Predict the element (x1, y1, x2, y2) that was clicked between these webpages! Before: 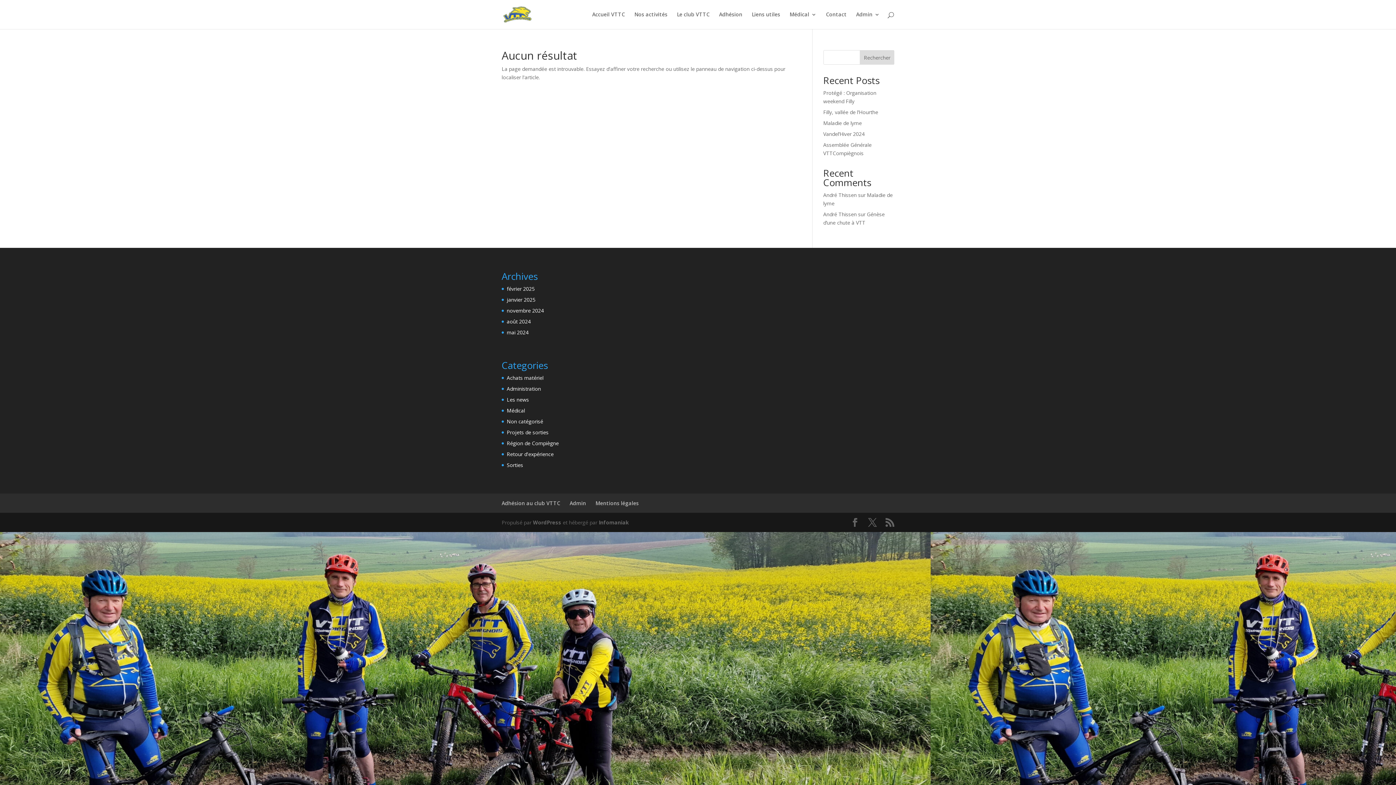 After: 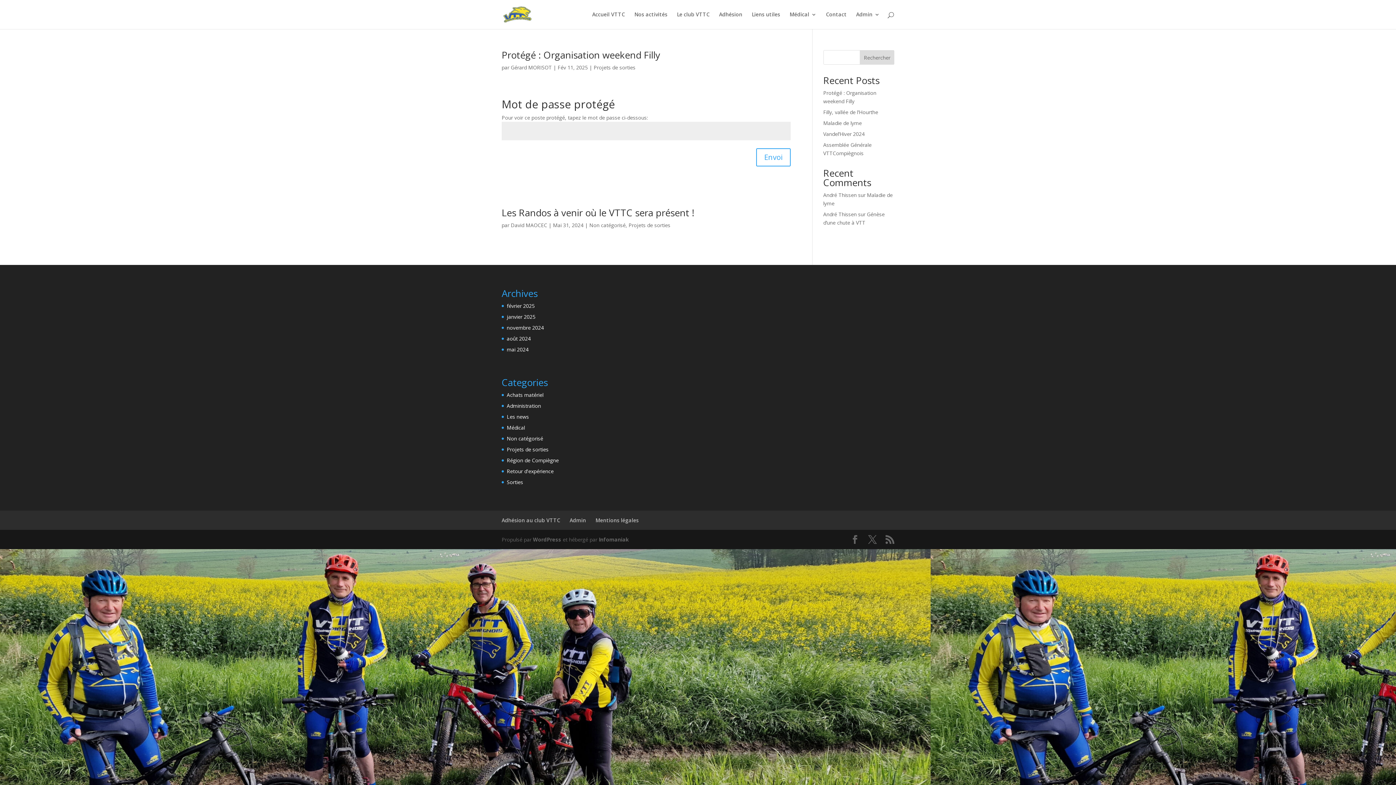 Action: label: Projets de sorties bbox: (506, 429, 548, 436)